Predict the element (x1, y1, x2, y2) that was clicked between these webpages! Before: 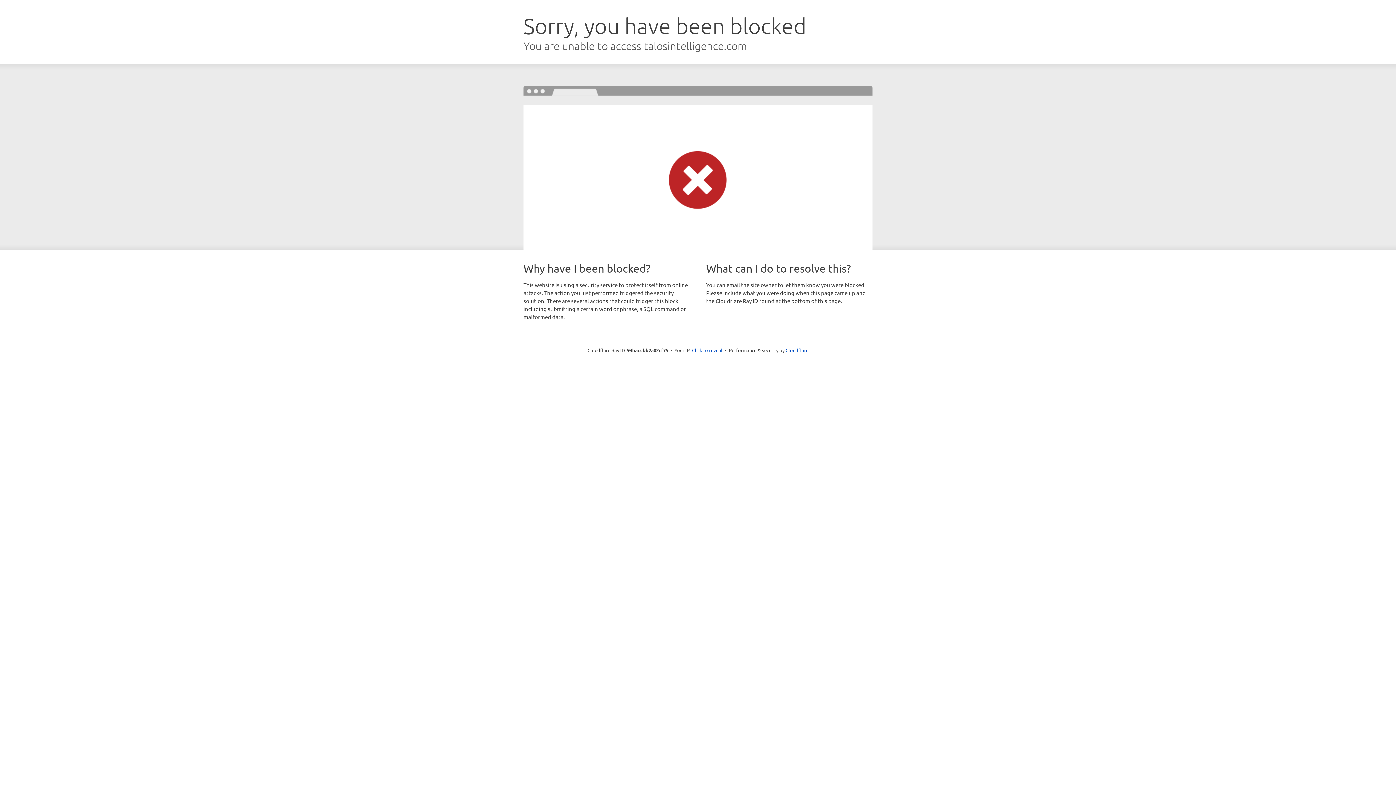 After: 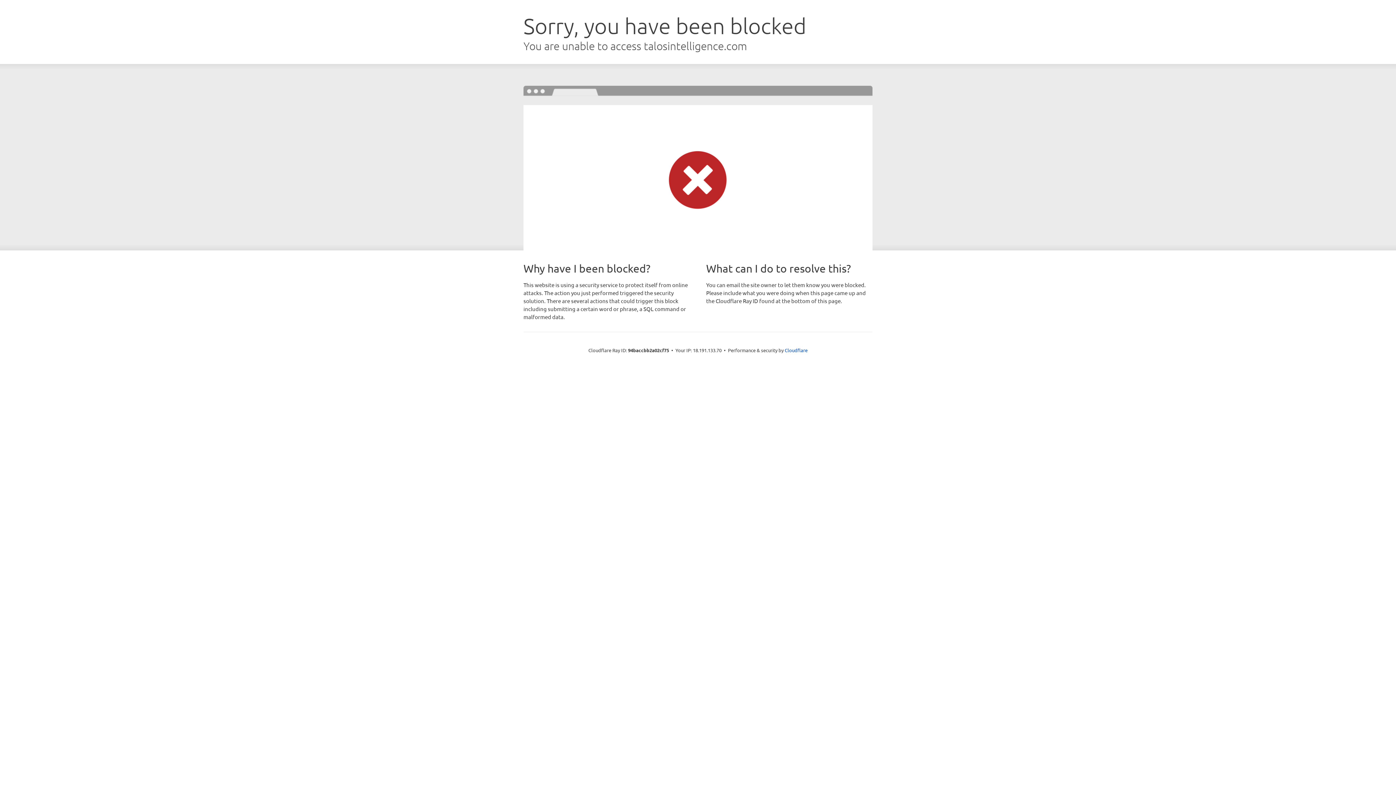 Action: label: Click to reveal bbox: (692, 346, 722, 353)